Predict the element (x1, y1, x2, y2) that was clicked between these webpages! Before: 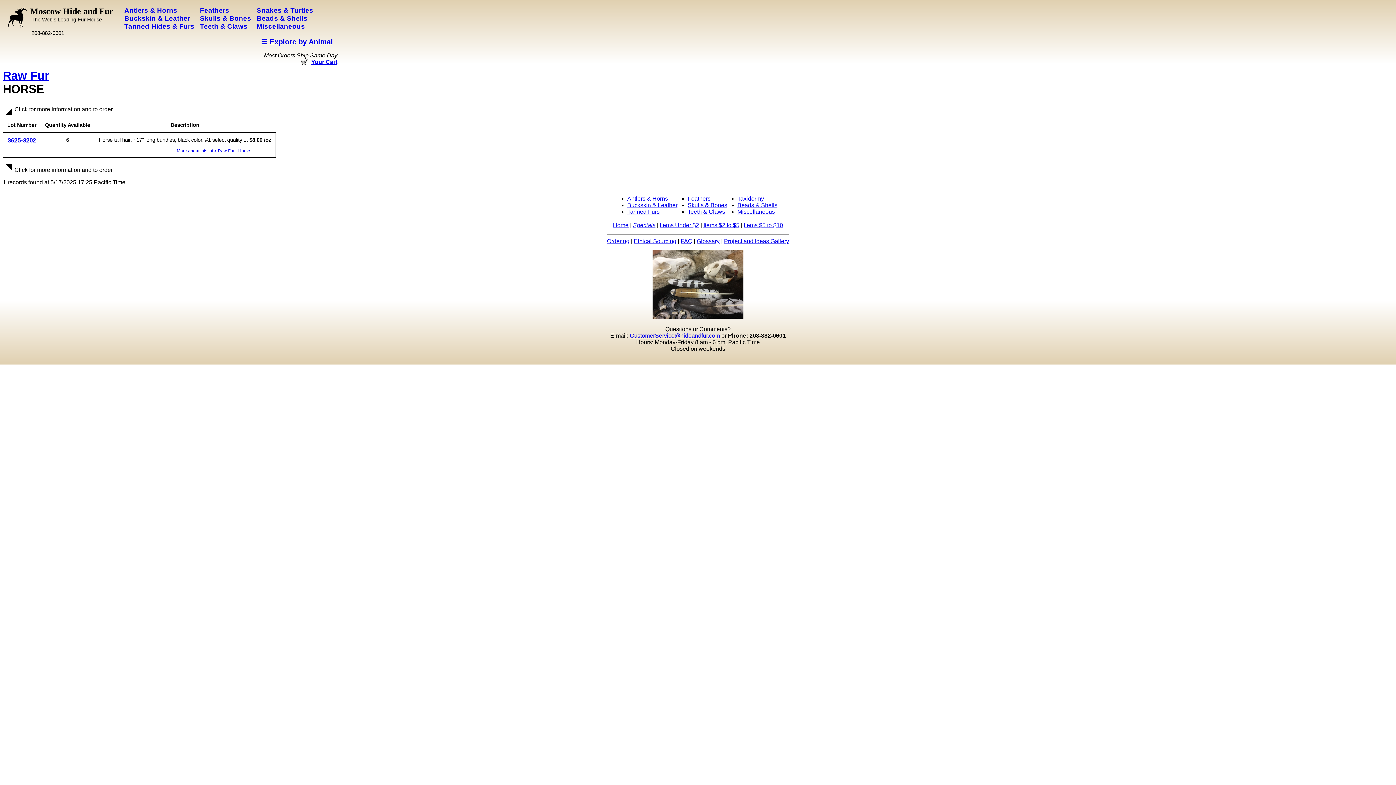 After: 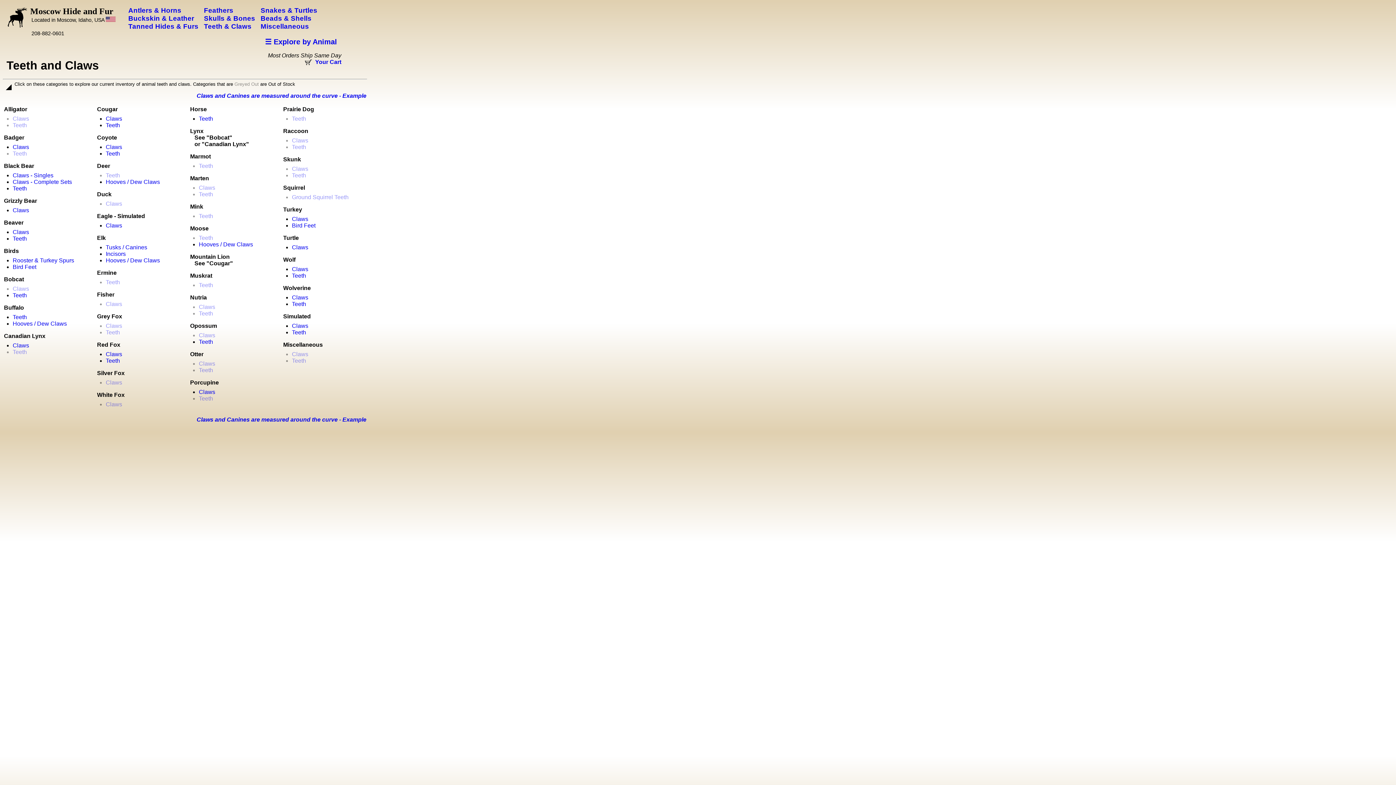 Action: label: Teeth & Claws bbox: (200, 22, 251, 30)